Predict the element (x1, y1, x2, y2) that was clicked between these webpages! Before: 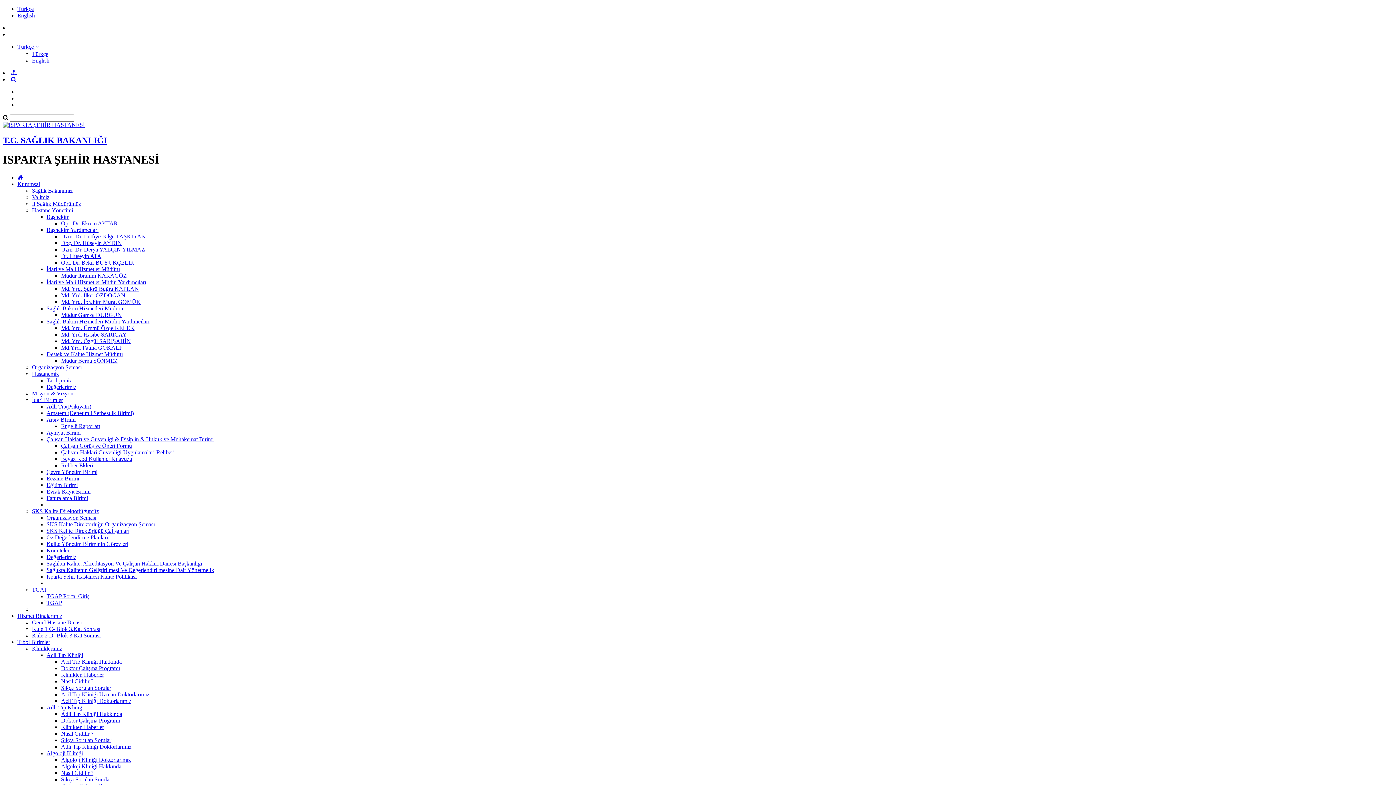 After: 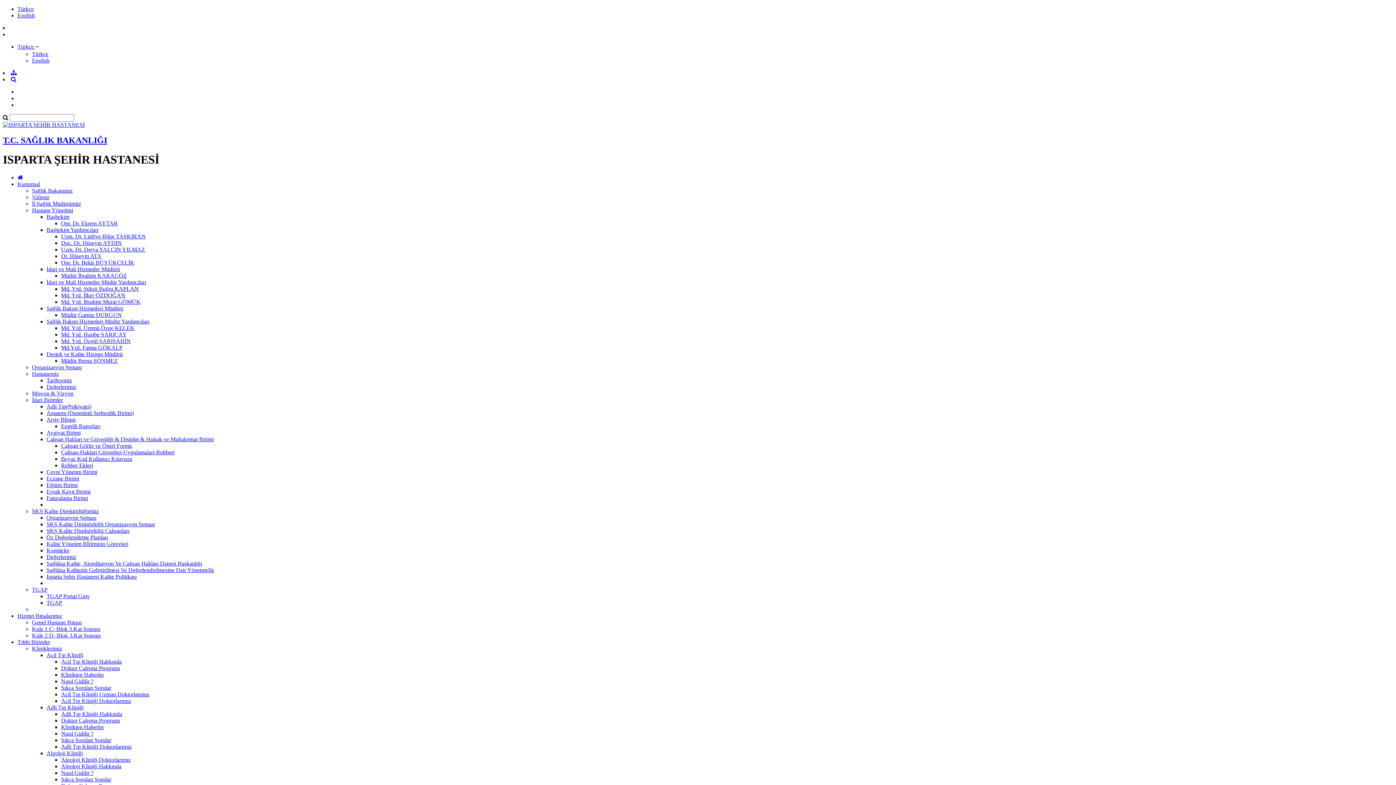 Action: bbox: (46, 305, 123, 311) label: Sağlık Bakım Hizmetleri Müdürü